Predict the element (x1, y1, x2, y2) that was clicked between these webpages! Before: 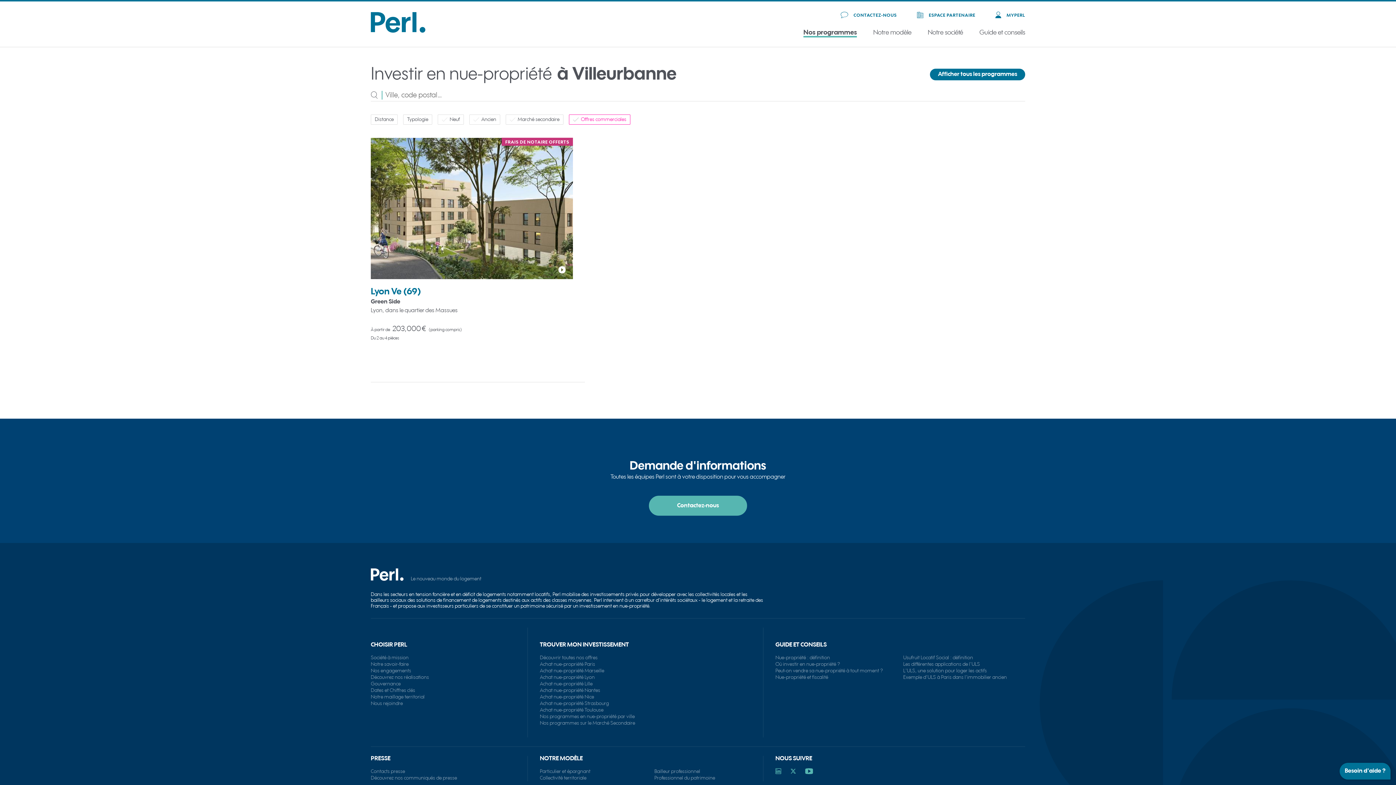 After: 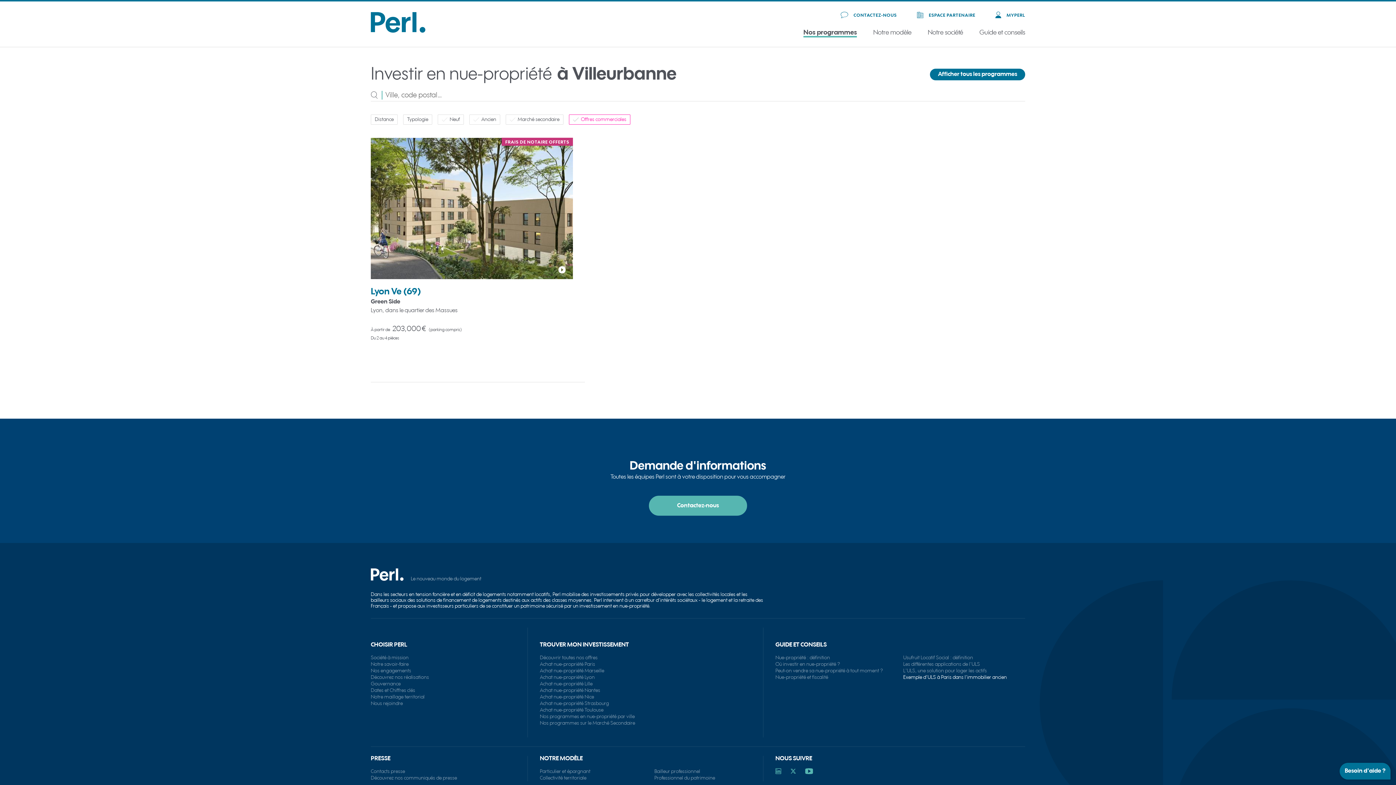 Action: bbox: (903, 674, 1007, 680) label: Exemple d'ULS à Paris dans l'immobilier ancien